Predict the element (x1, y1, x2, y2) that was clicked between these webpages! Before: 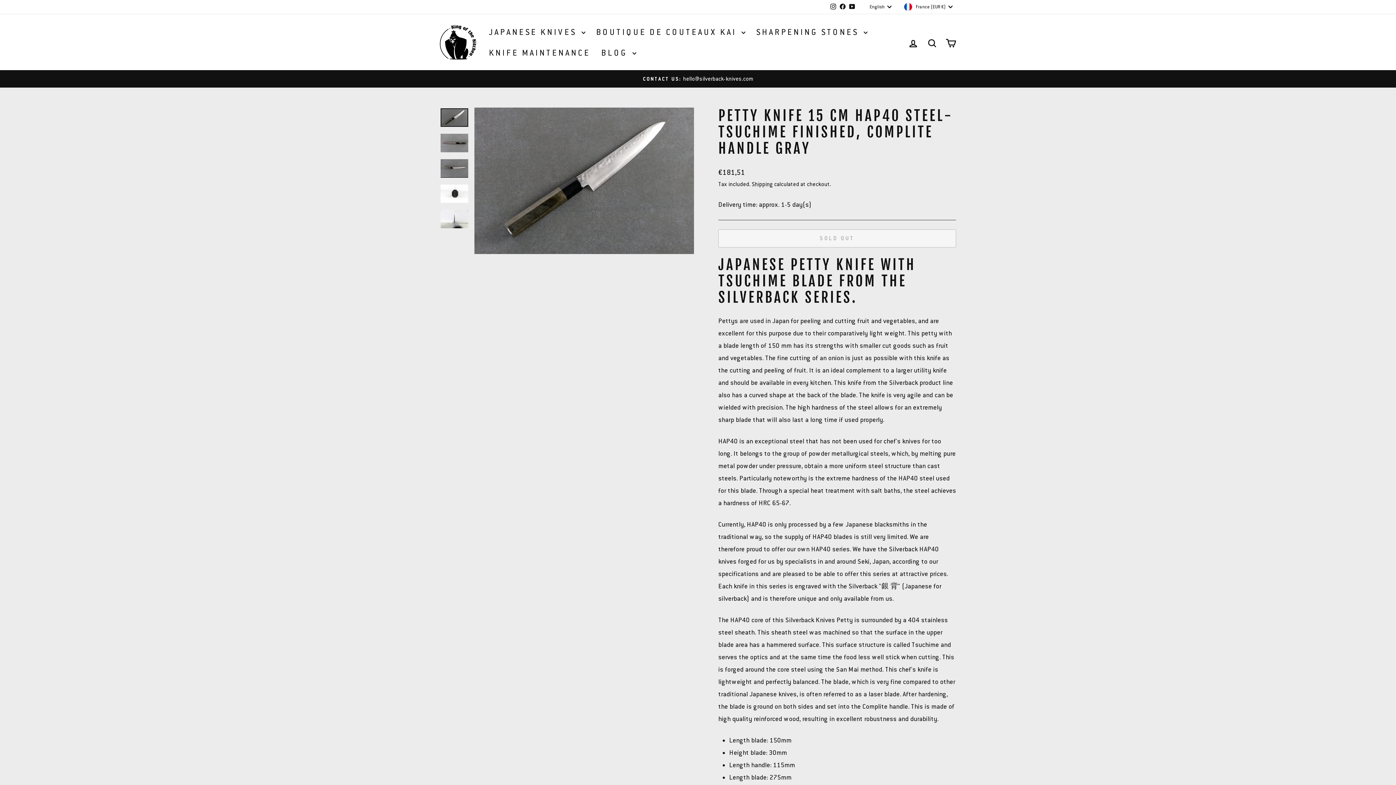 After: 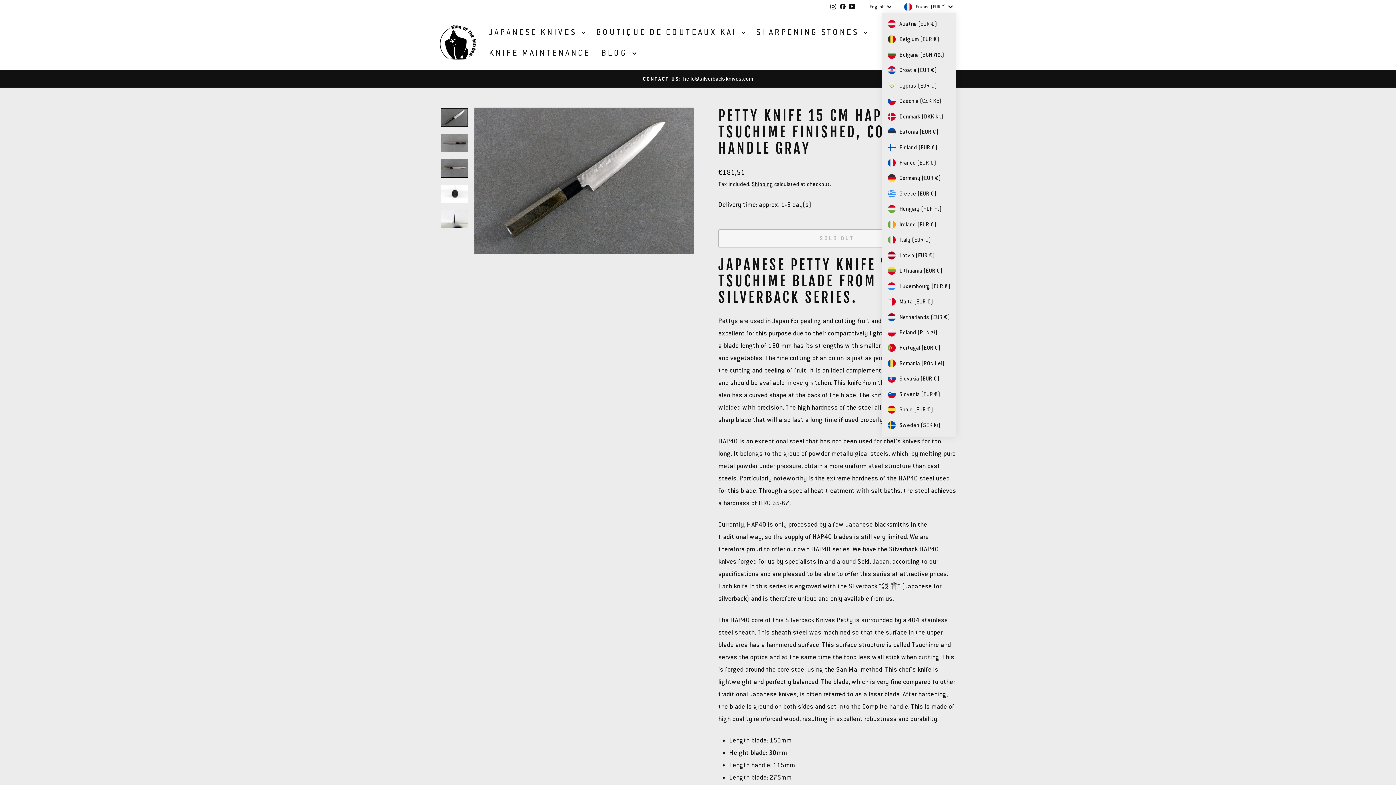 Action: label: France (EUR €) bbox: (902, 0, 956, 12)